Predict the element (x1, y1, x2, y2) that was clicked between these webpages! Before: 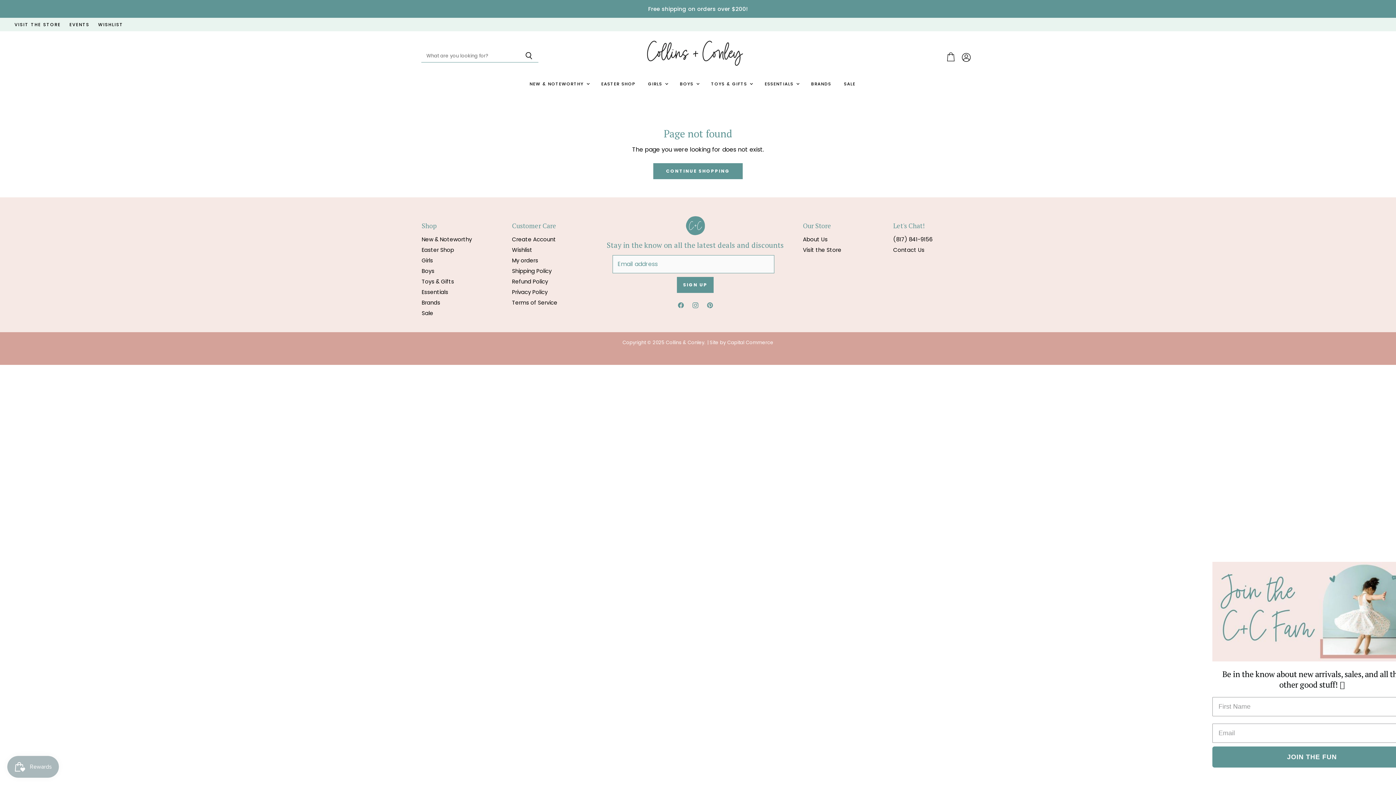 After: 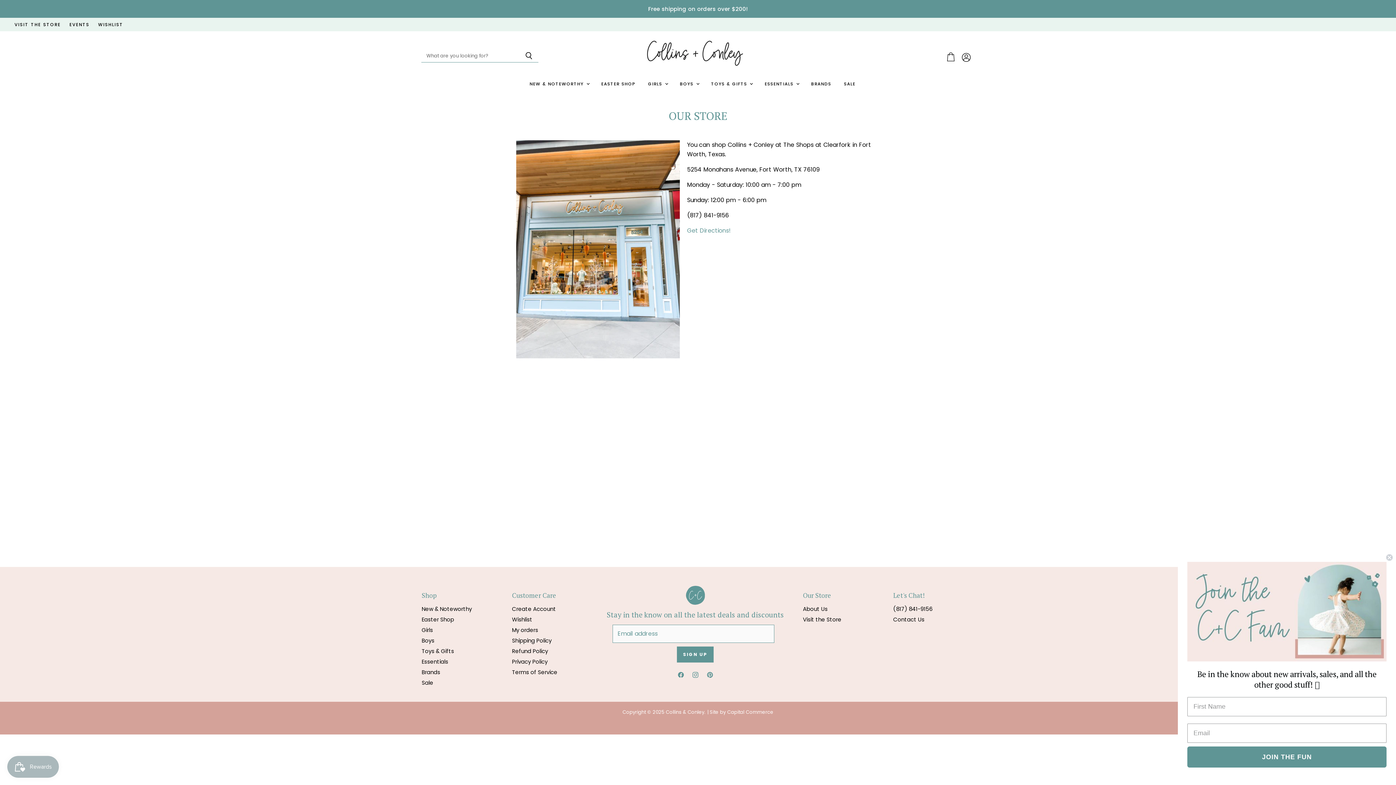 Action: label: VISIT THE STORE bbox: (14, 22, 60, 26)